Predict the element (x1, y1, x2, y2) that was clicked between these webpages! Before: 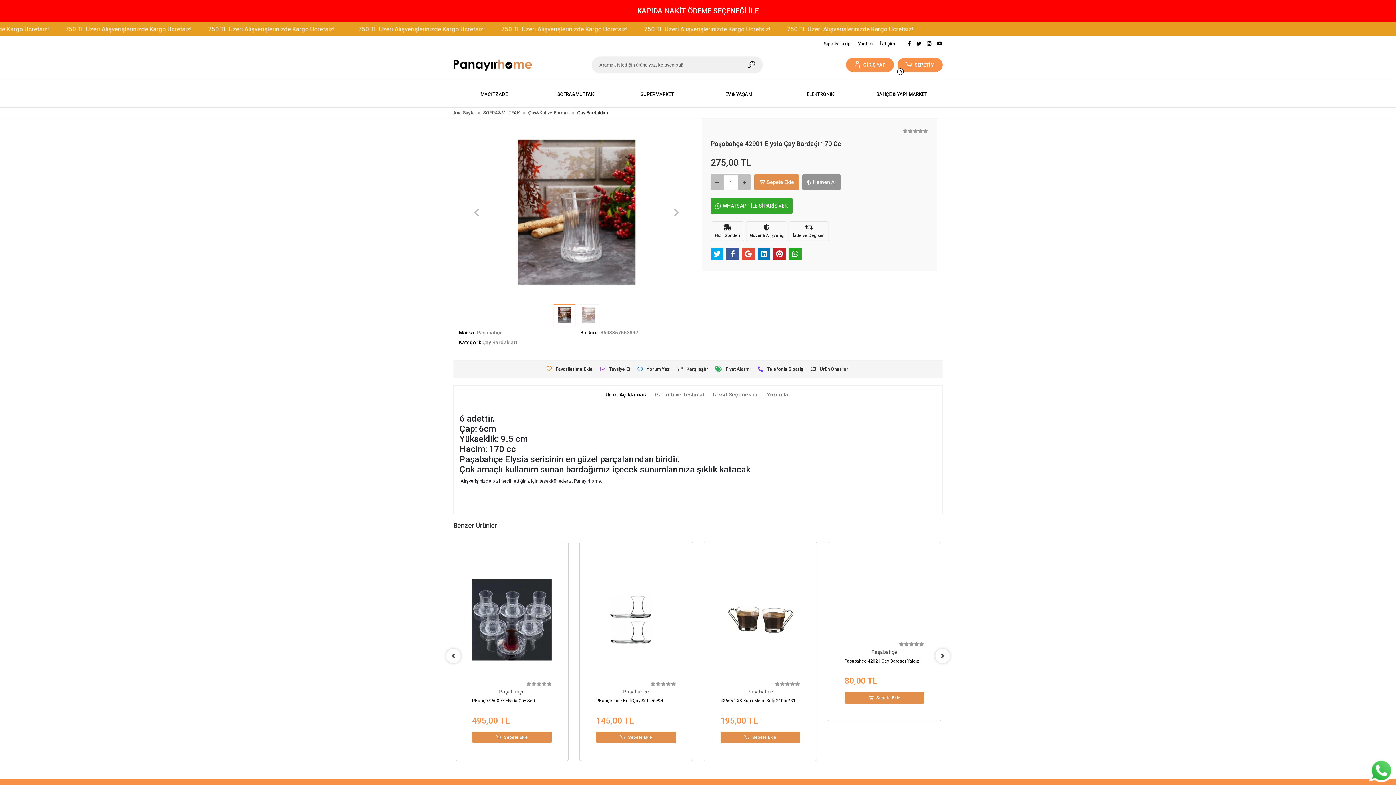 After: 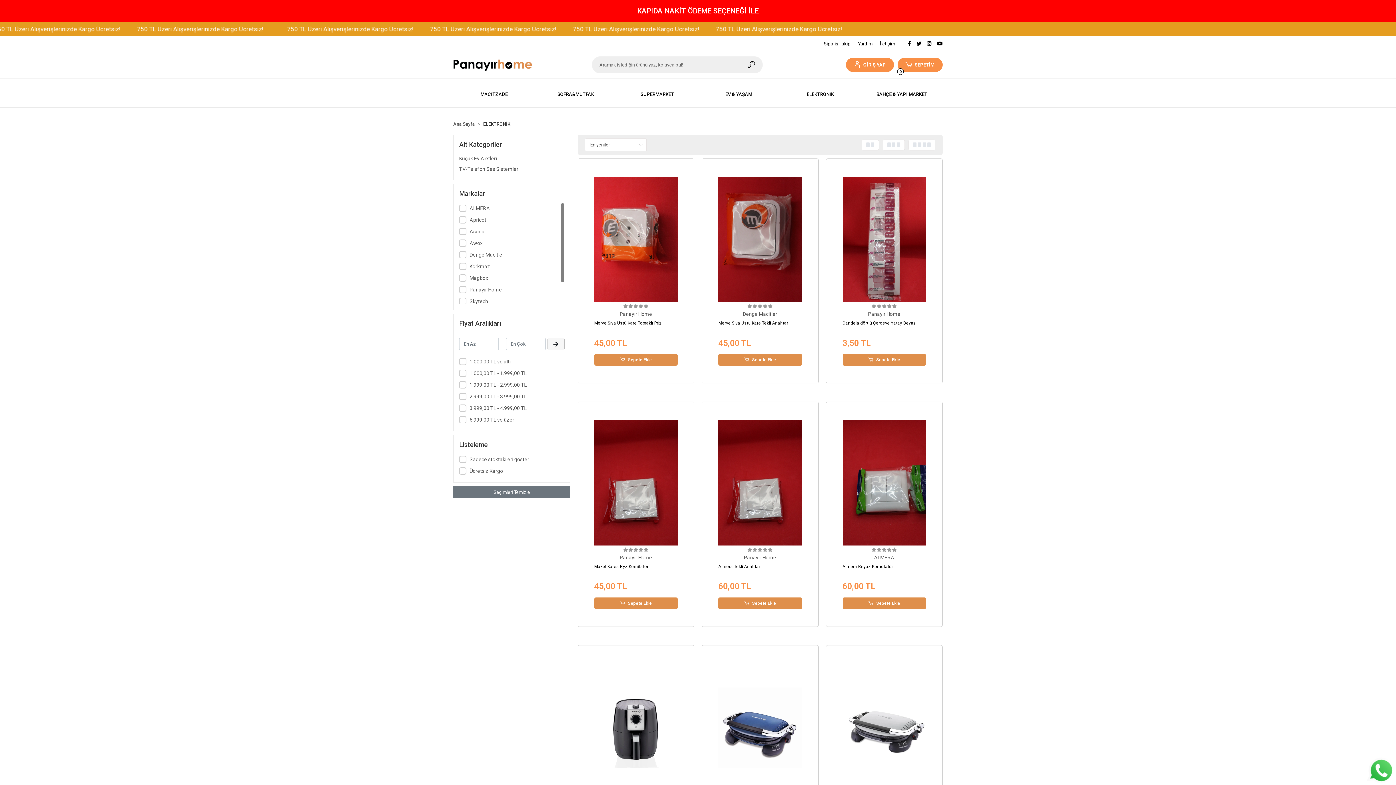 Action: label: ELEKTRONİK bbox: (779, 91, 861, 97)